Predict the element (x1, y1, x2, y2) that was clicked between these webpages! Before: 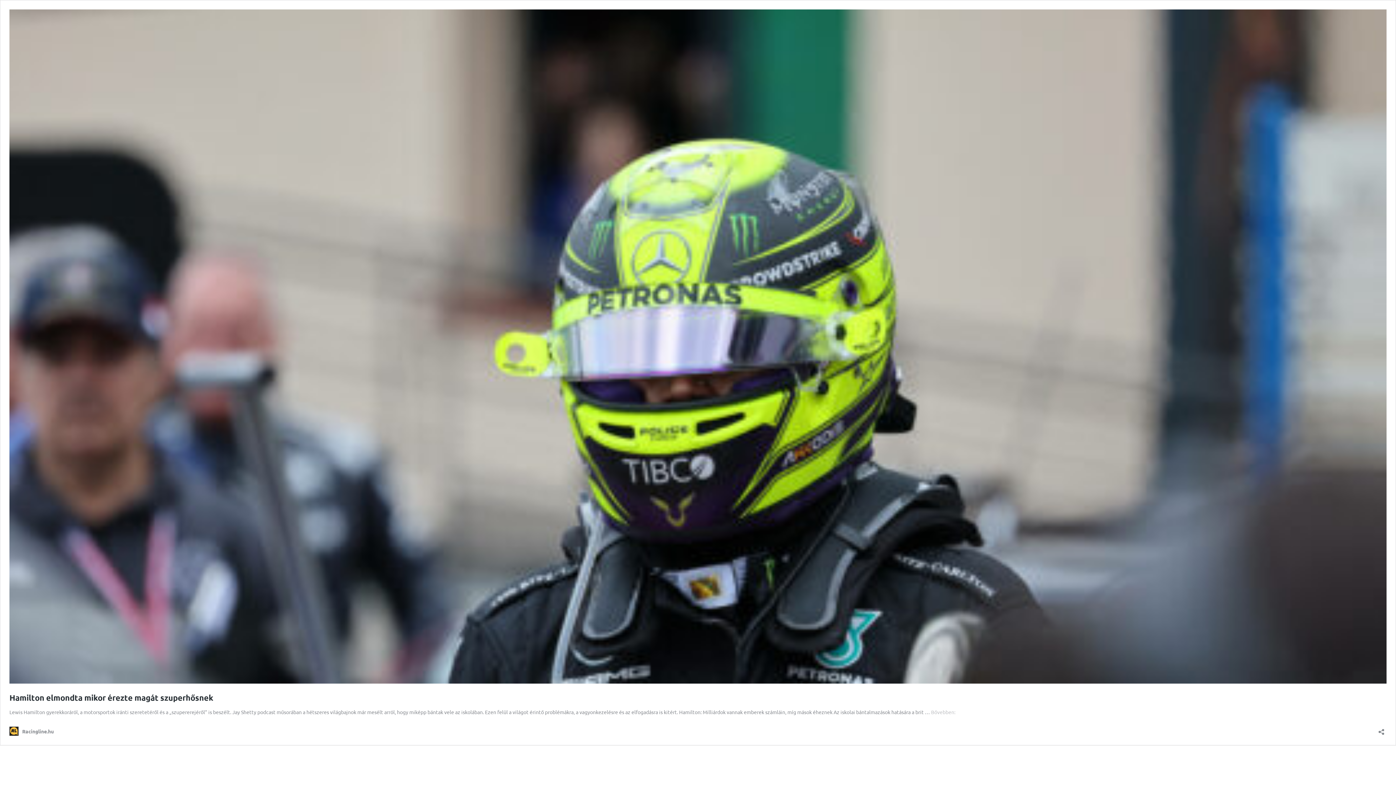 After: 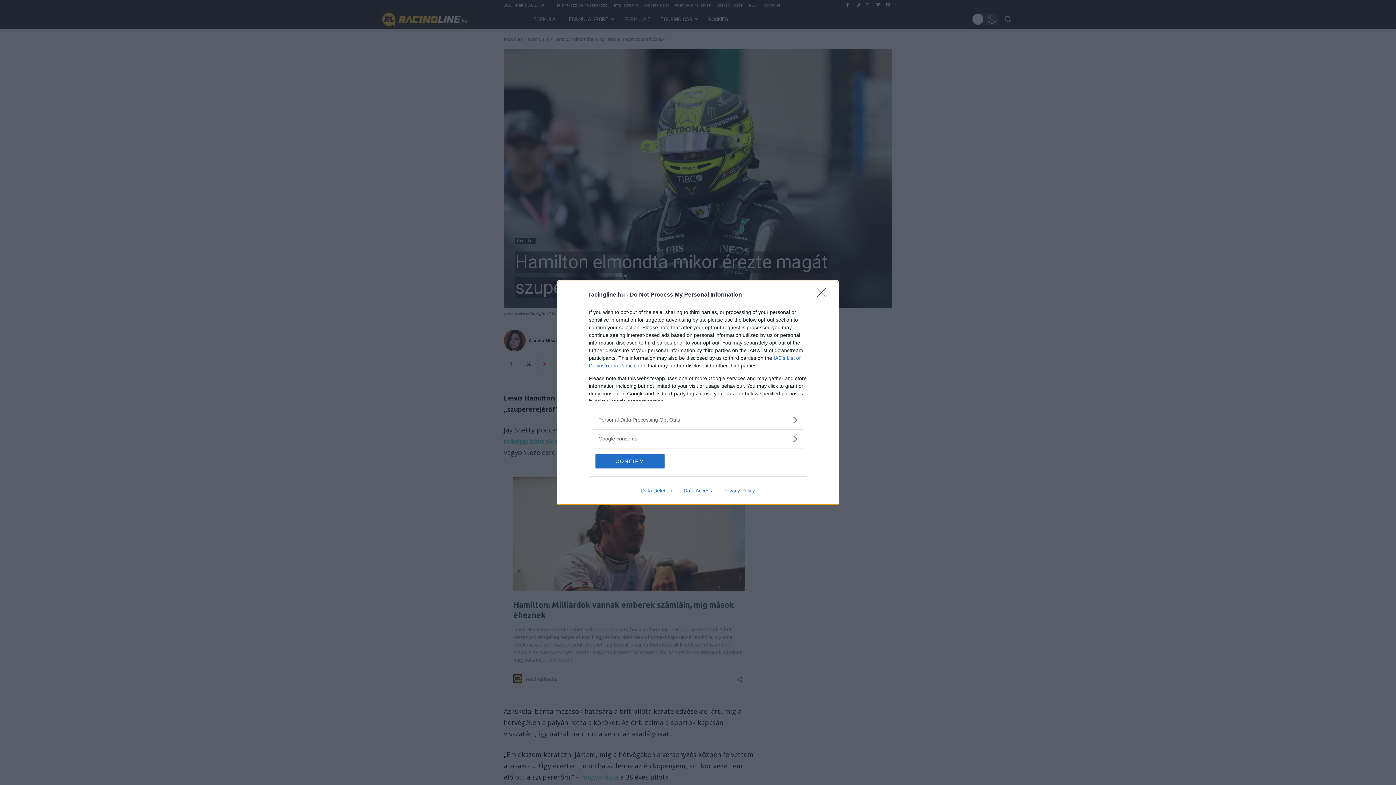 Action: label: Bővebben:
Hamilton elmondta mikor érezte magát szuperhősnek bbox: (931, 709, 955, 715)